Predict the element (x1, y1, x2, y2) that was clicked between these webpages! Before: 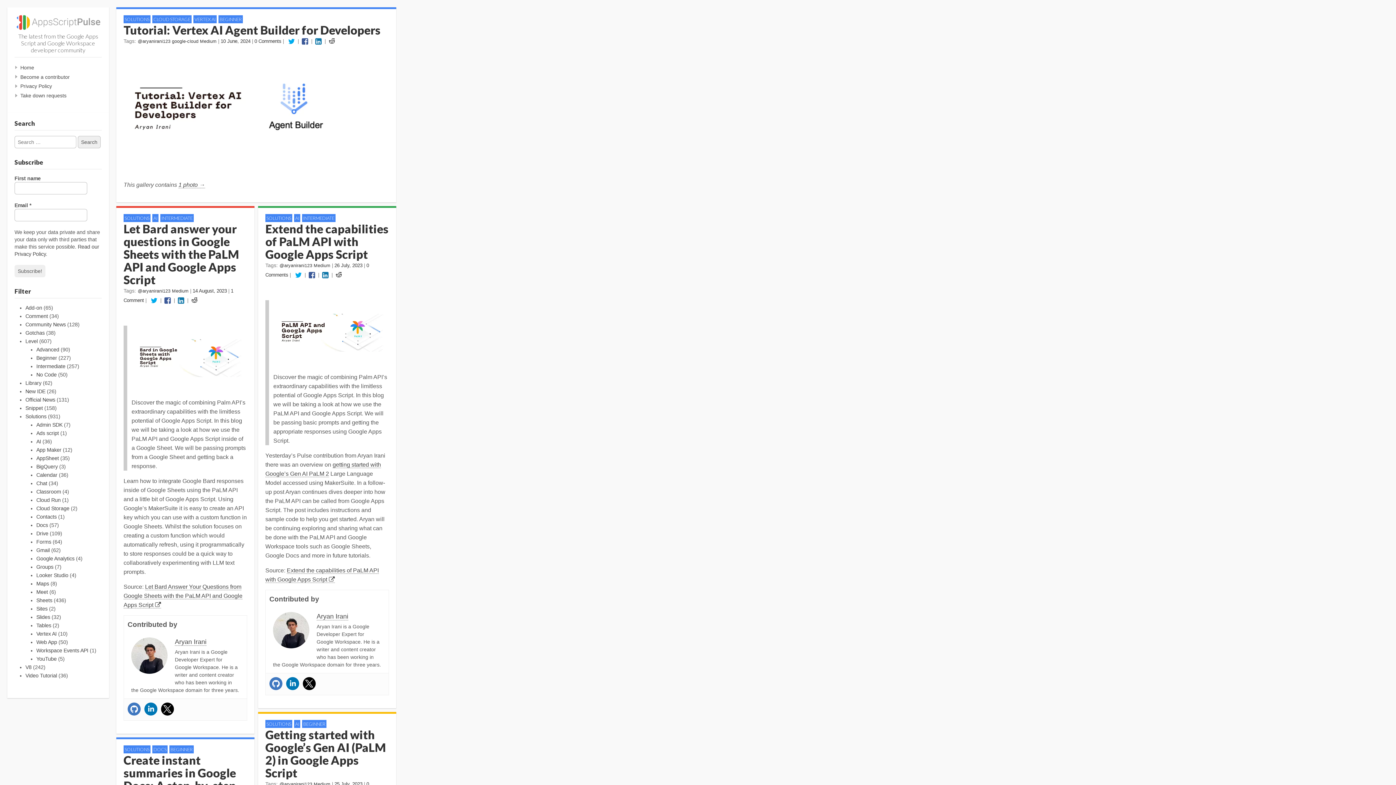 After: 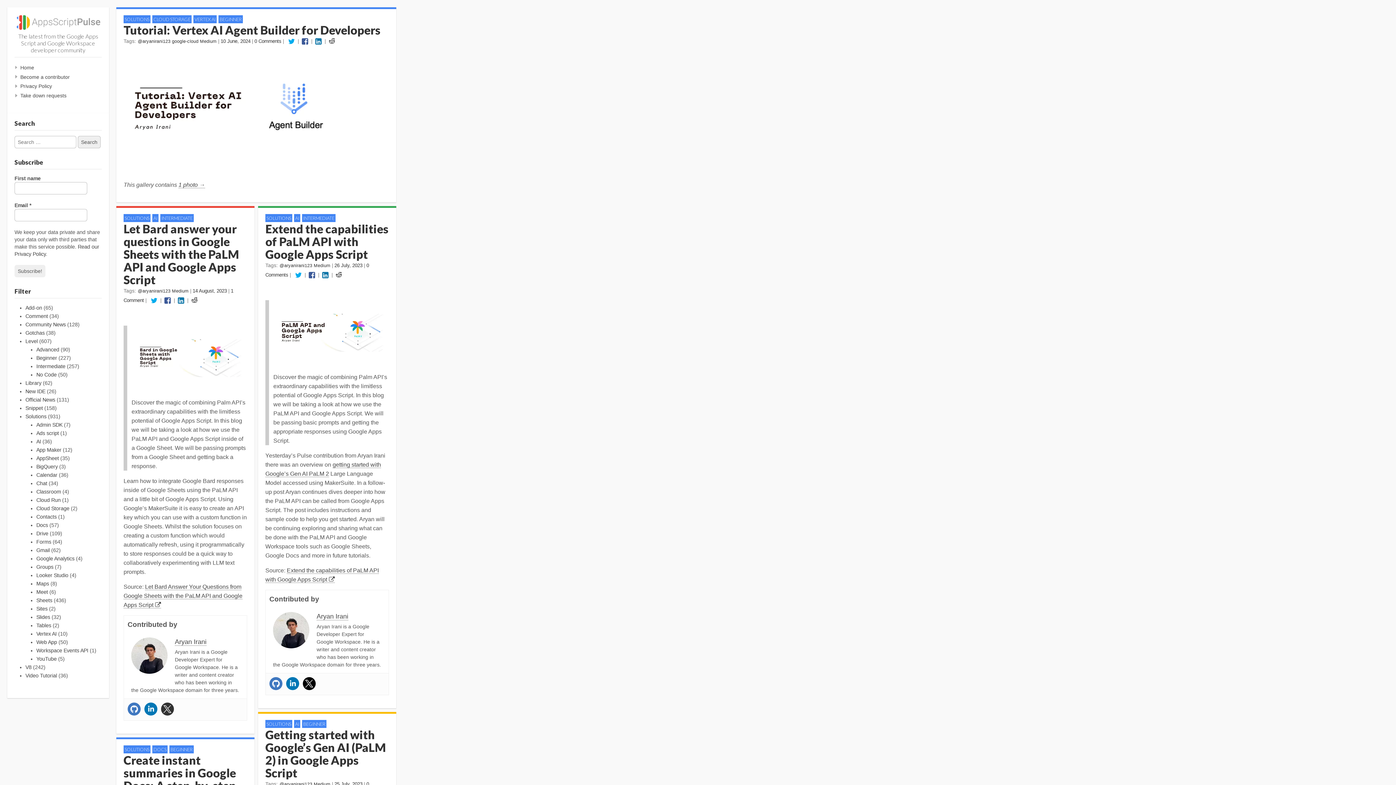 Action: bbox: (161, 702, 174, 715)